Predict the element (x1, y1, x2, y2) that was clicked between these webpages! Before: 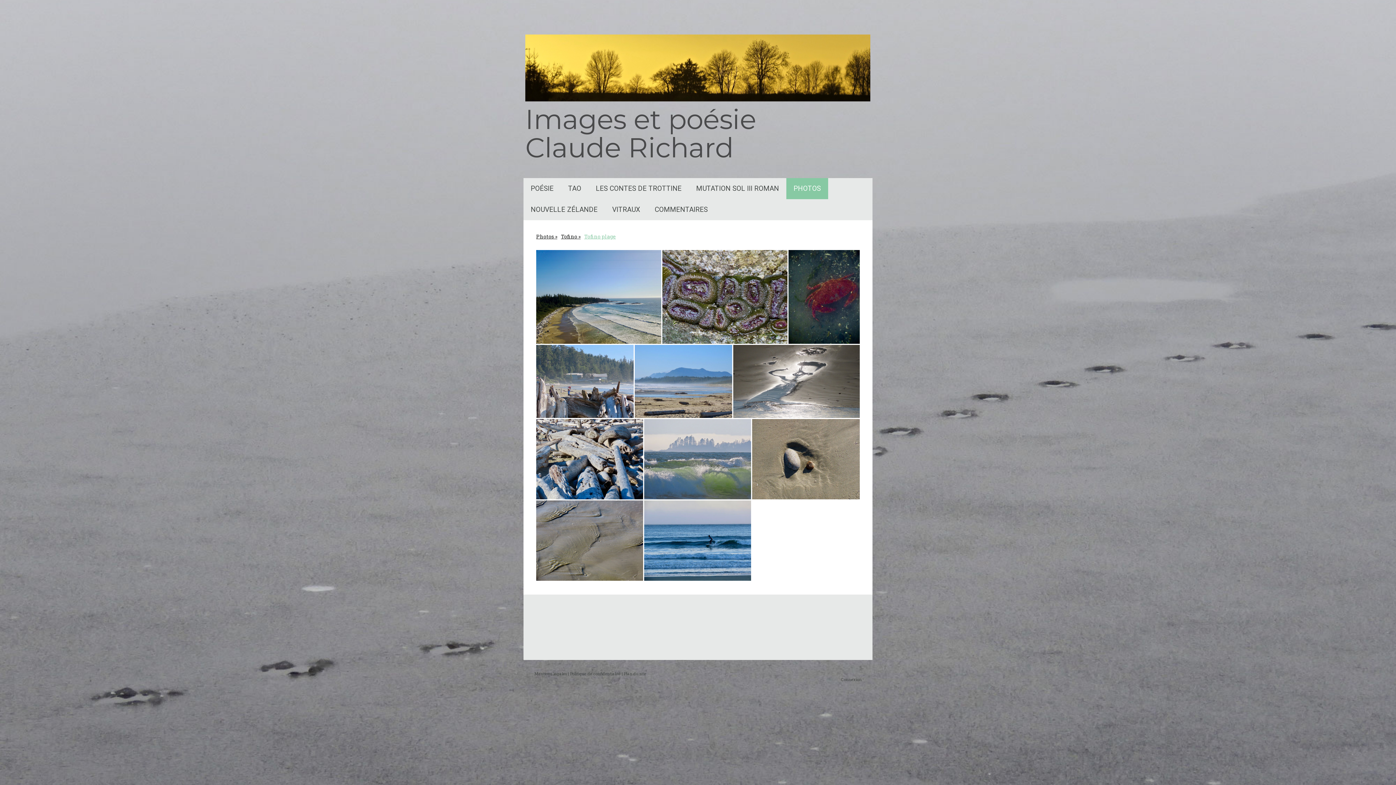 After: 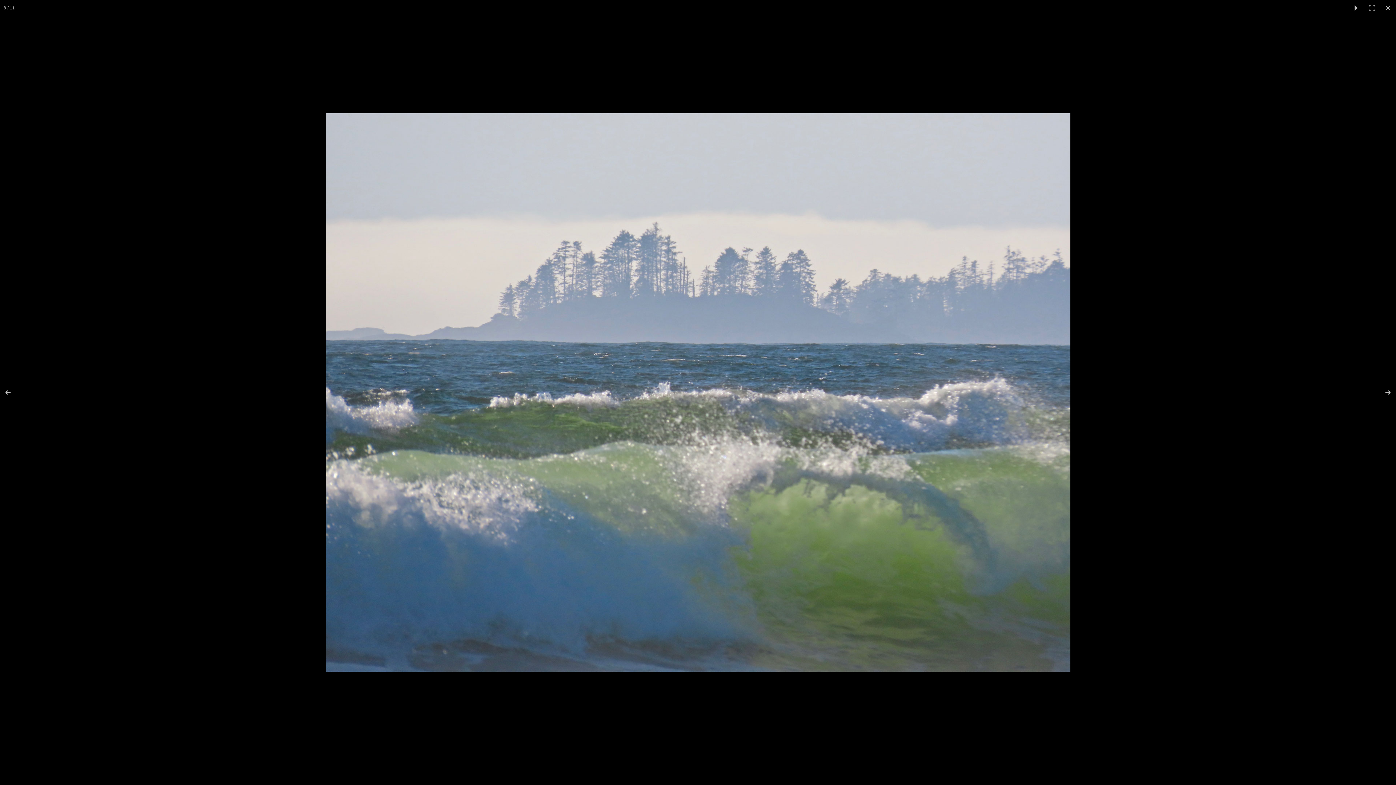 Action: bbox: (644, 419, 752, 499)